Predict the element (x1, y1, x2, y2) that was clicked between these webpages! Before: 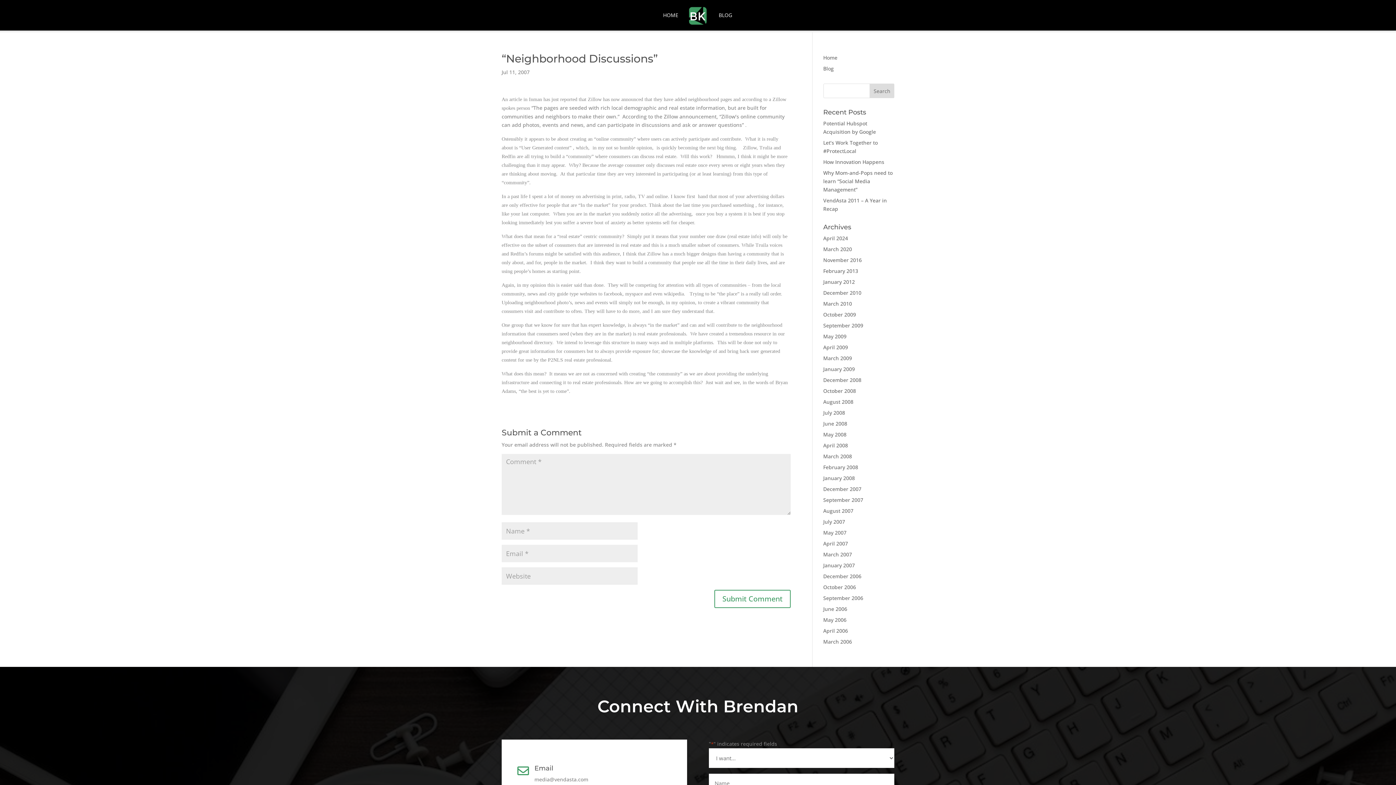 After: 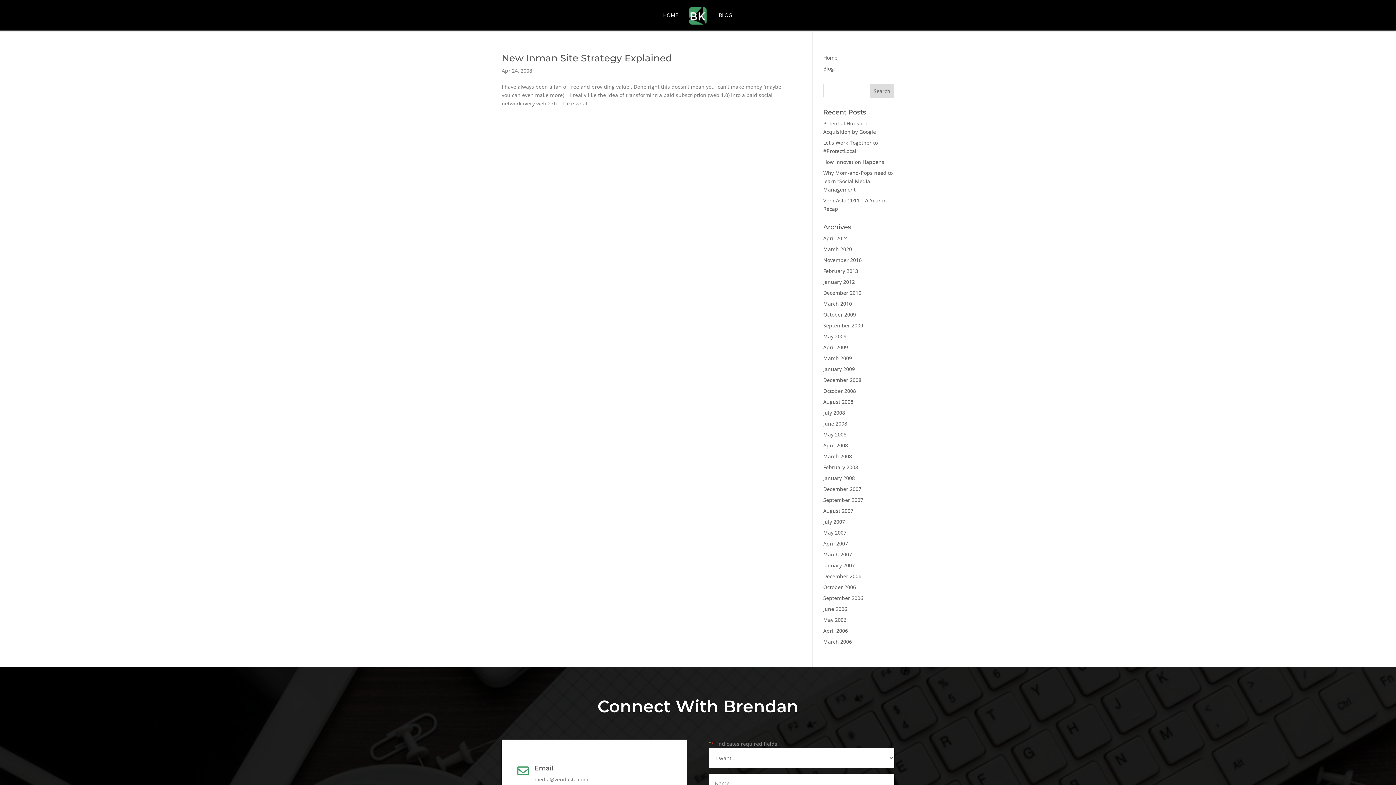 Action: label: April 2008 bbox: (823, 442, 848, 449)